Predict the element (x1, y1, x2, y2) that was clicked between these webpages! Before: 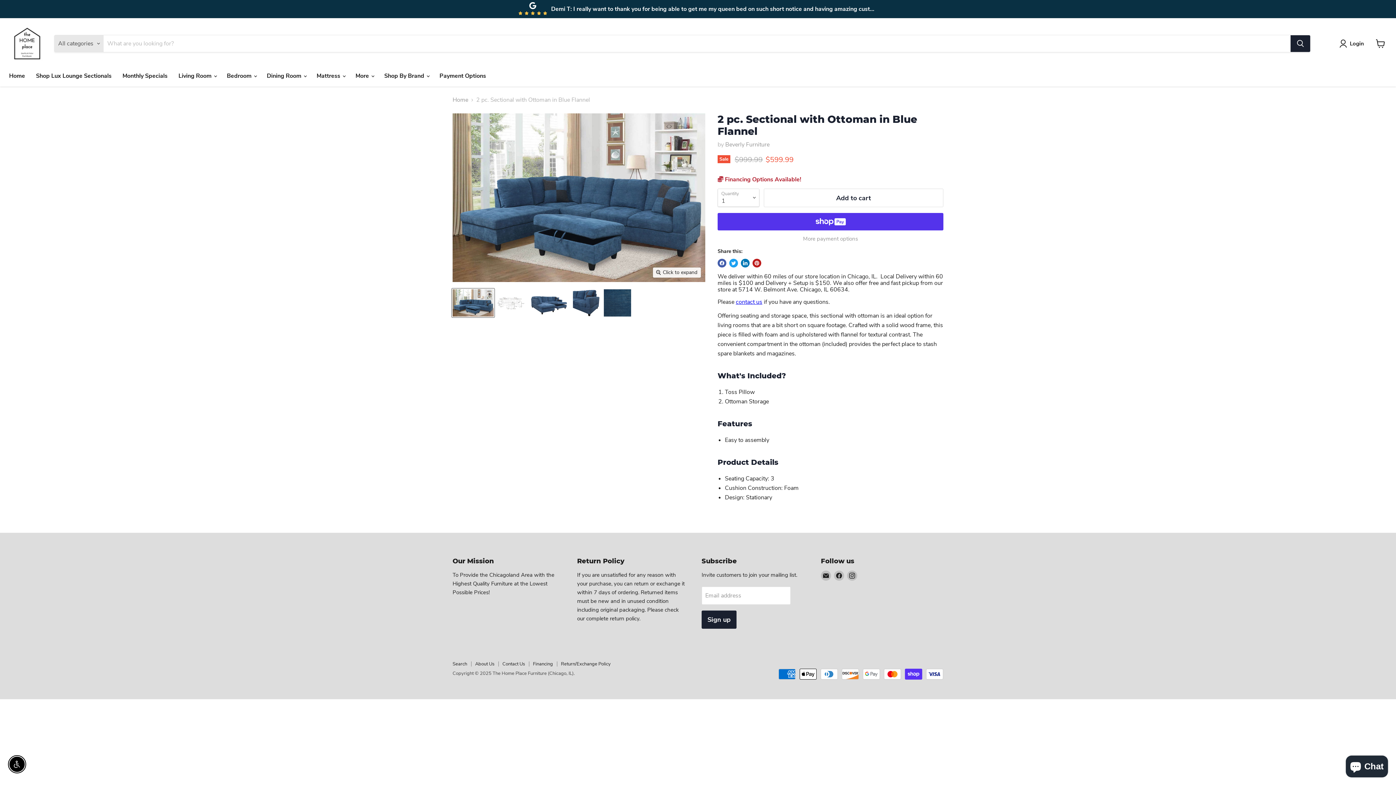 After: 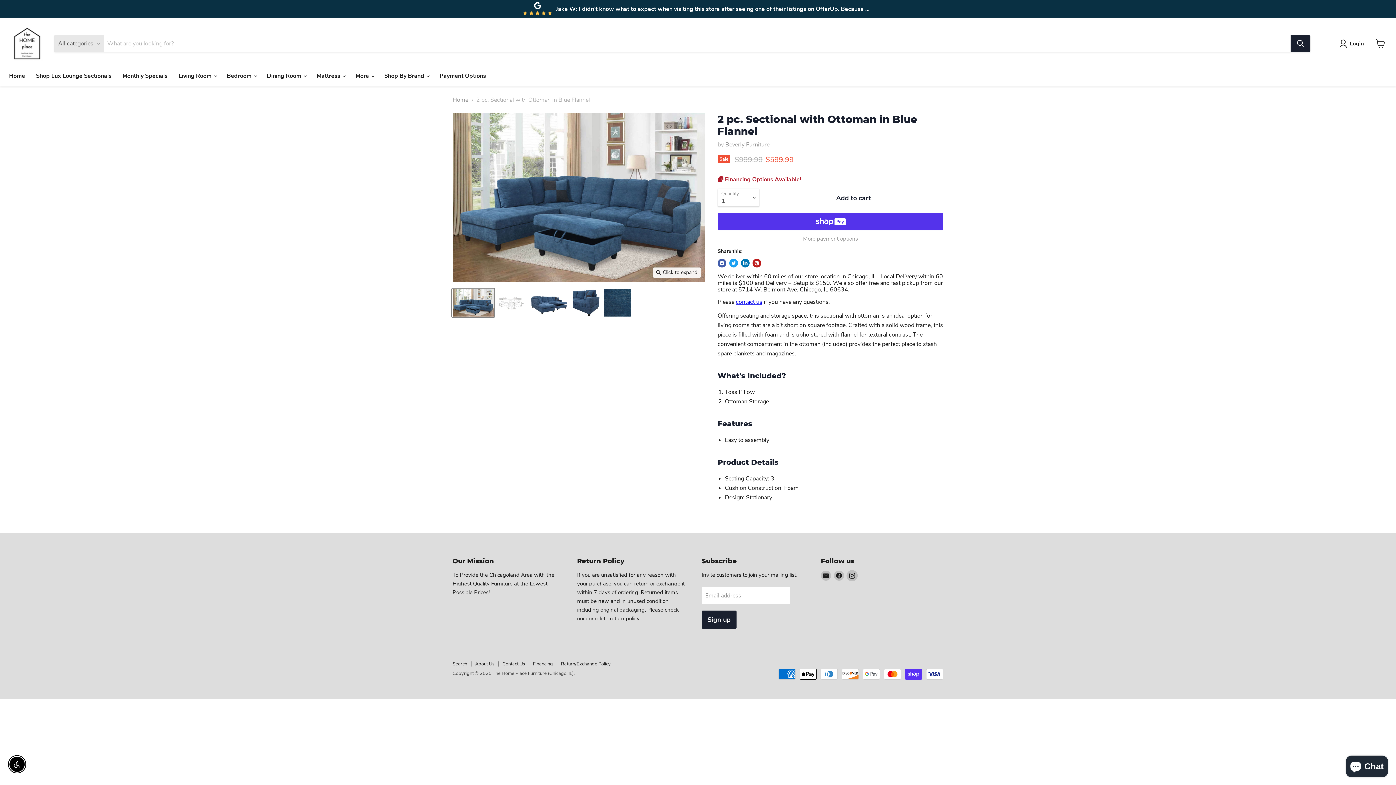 Action: label: Find us on Instagram bbox: (847, 570, 857, 581)